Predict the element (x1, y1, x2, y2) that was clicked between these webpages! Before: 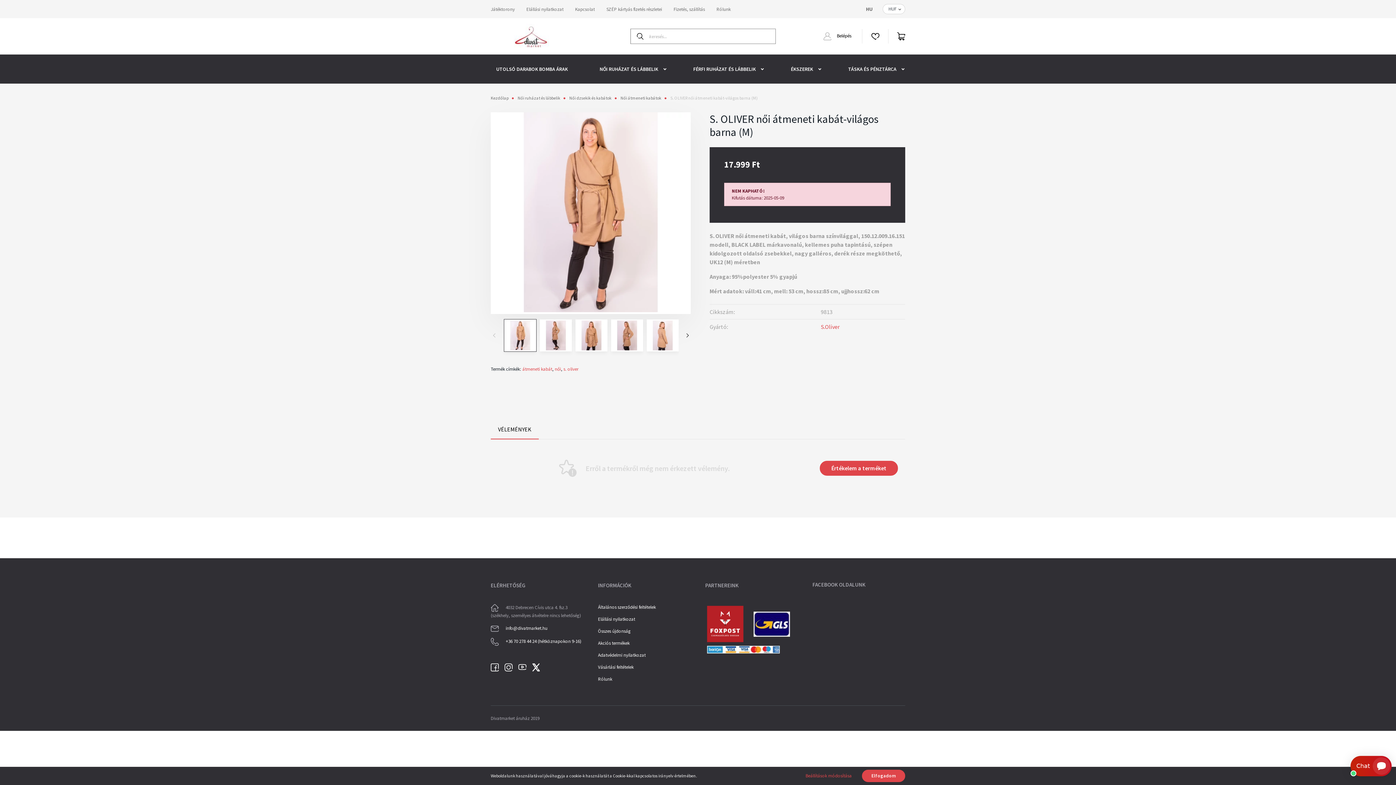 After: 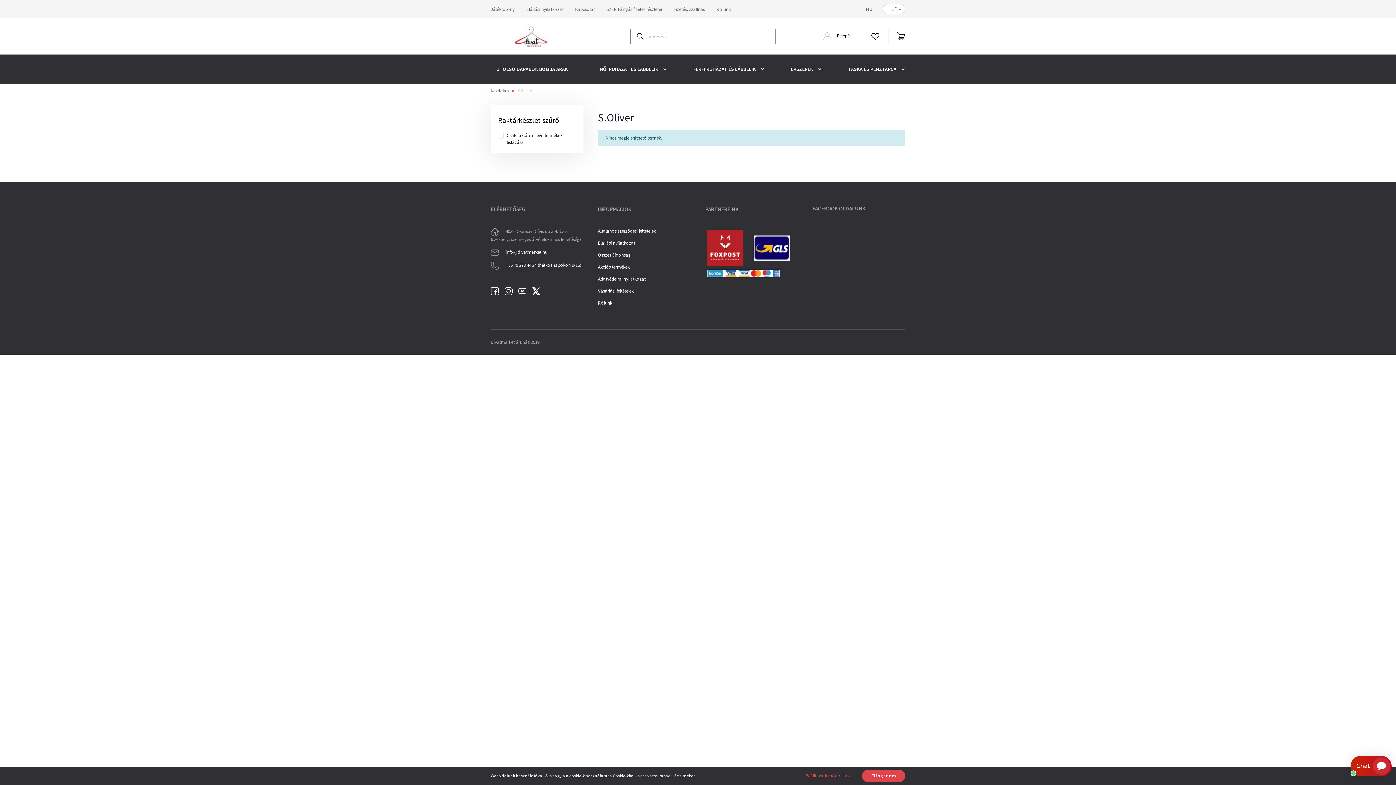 Action: label: S.Oliver bbox: (821, 323, 840, 330)